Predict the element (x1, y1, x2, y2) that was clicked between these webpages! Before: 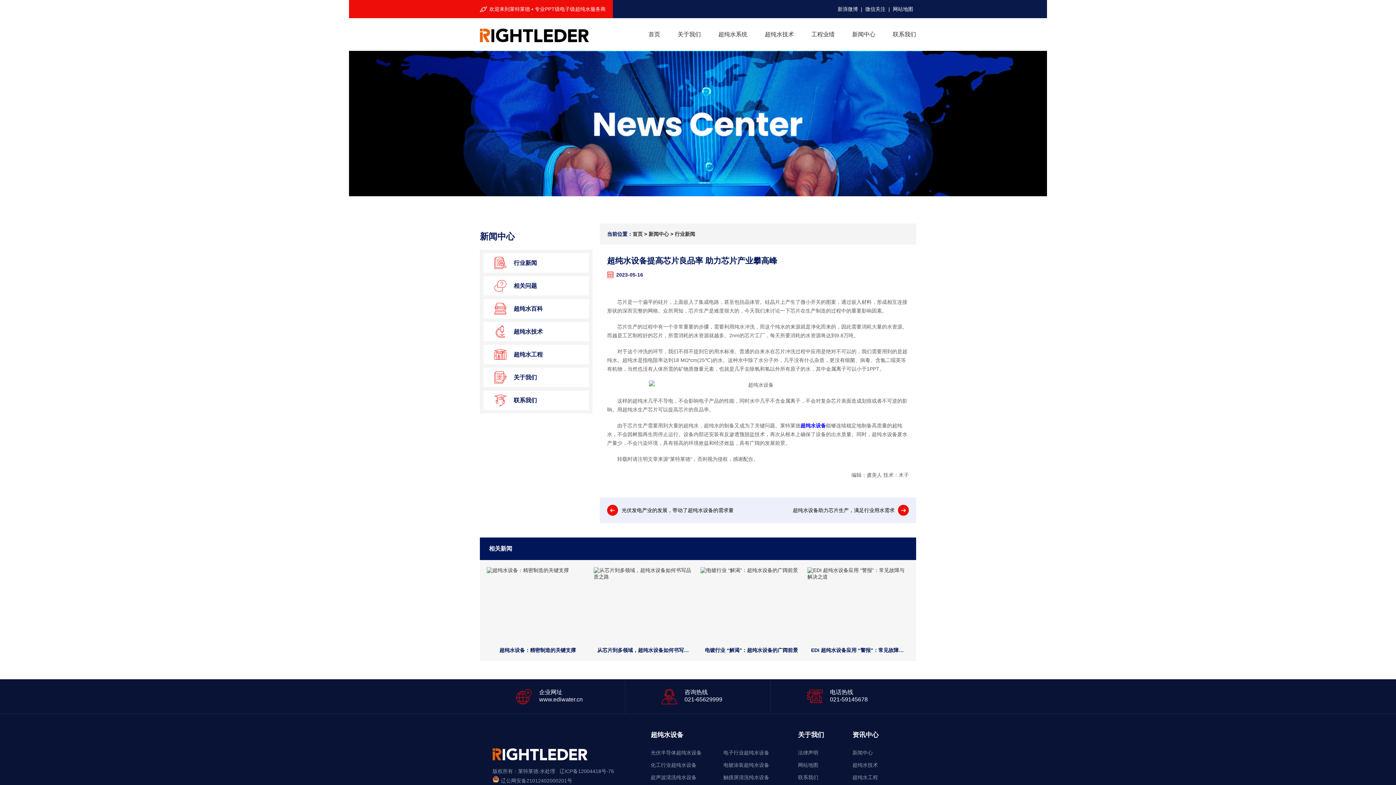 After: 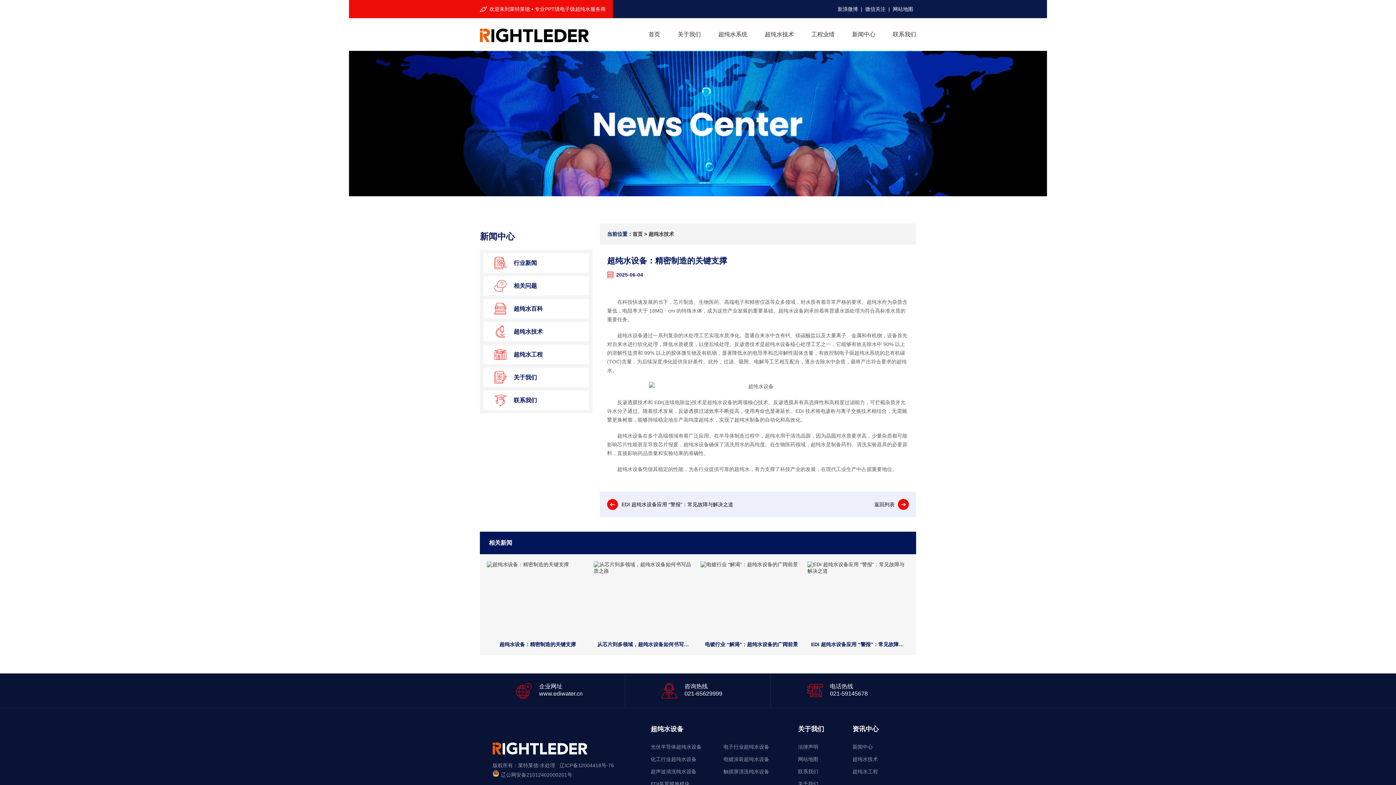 Action: bbox: (486, 567, 588, 657) label: 超纯水设备：精密制造的关键支撑